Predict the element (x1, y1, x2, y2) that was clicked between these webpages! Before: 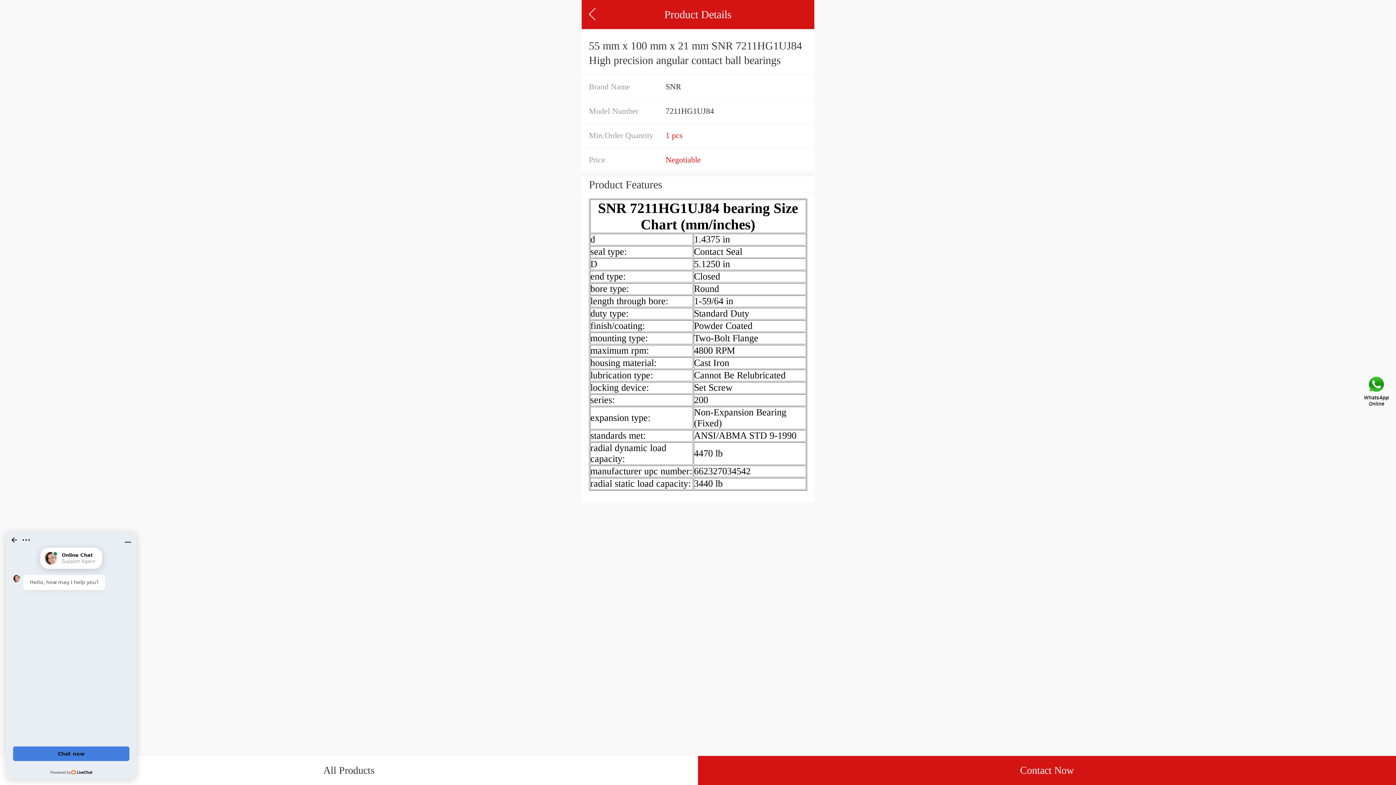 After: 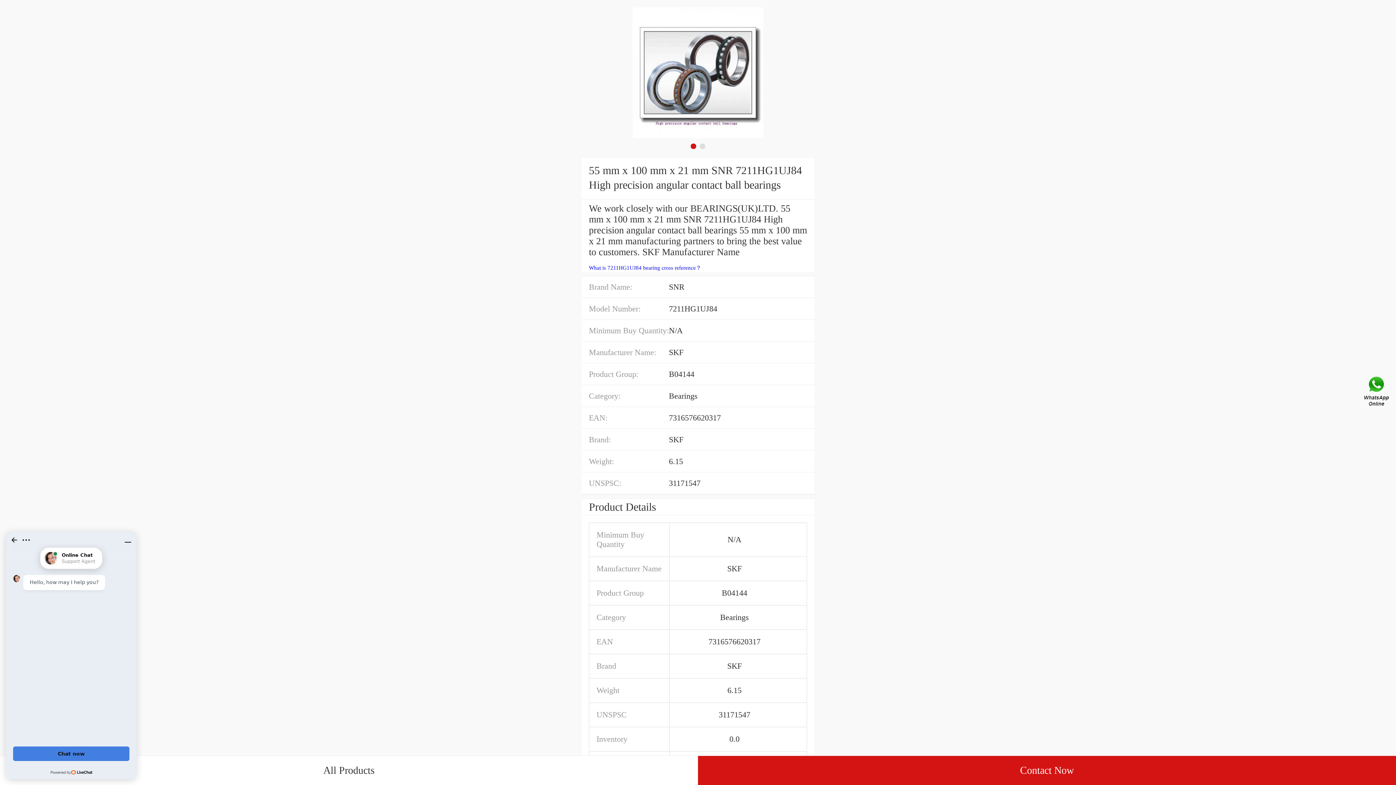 Action: bbox: (589, 8, 595, 20)